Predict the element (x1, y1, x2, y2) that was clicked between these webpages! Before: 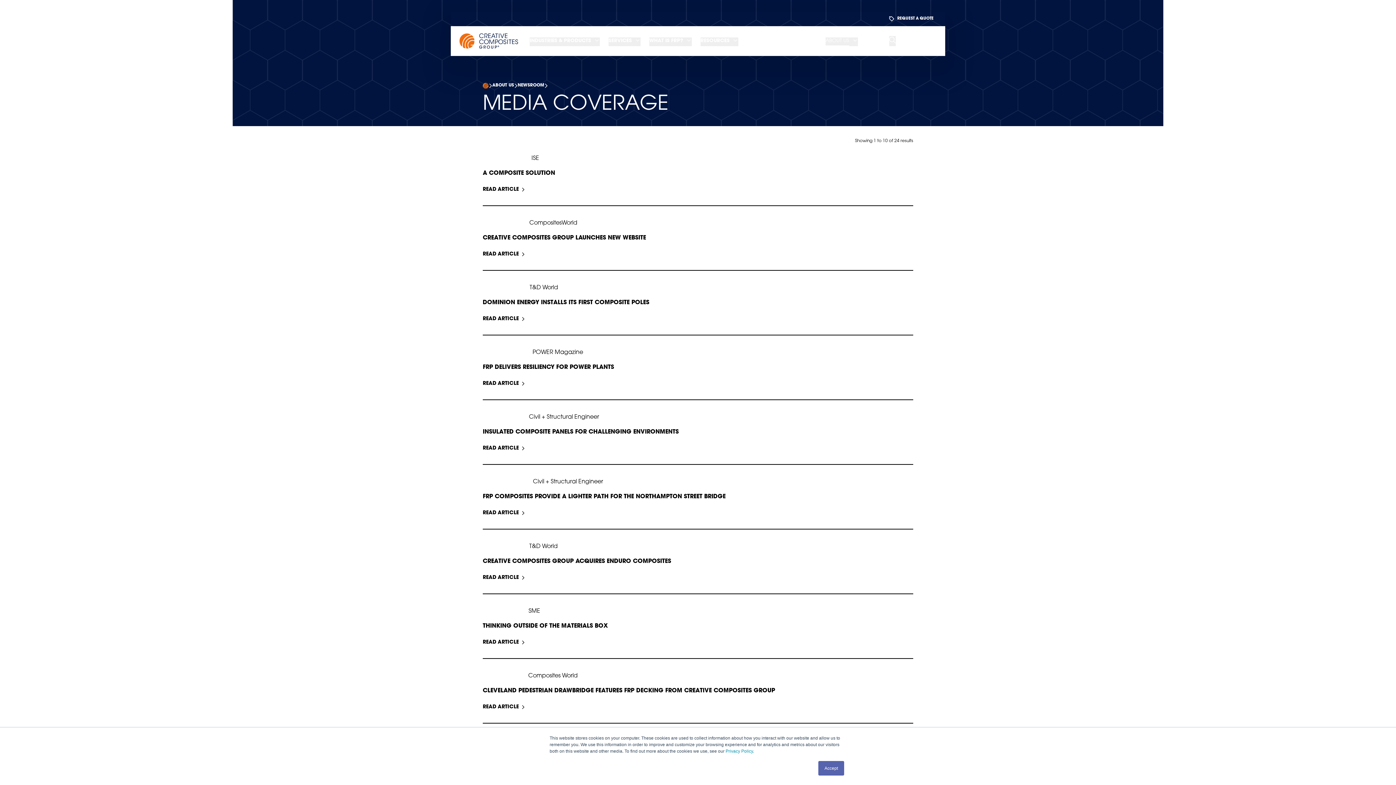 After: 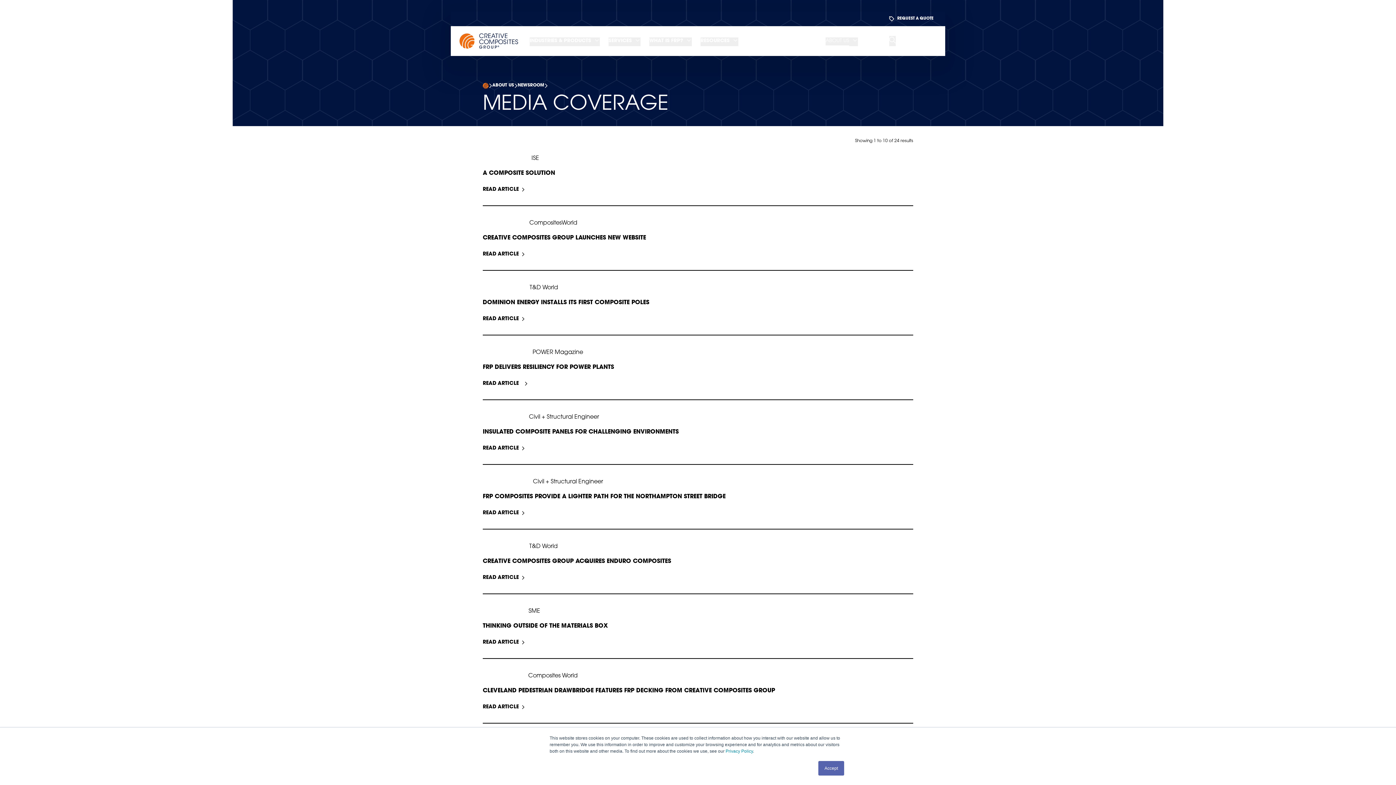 Action: label: READ ARTICLE bbox: (482, 380, 527, 388)